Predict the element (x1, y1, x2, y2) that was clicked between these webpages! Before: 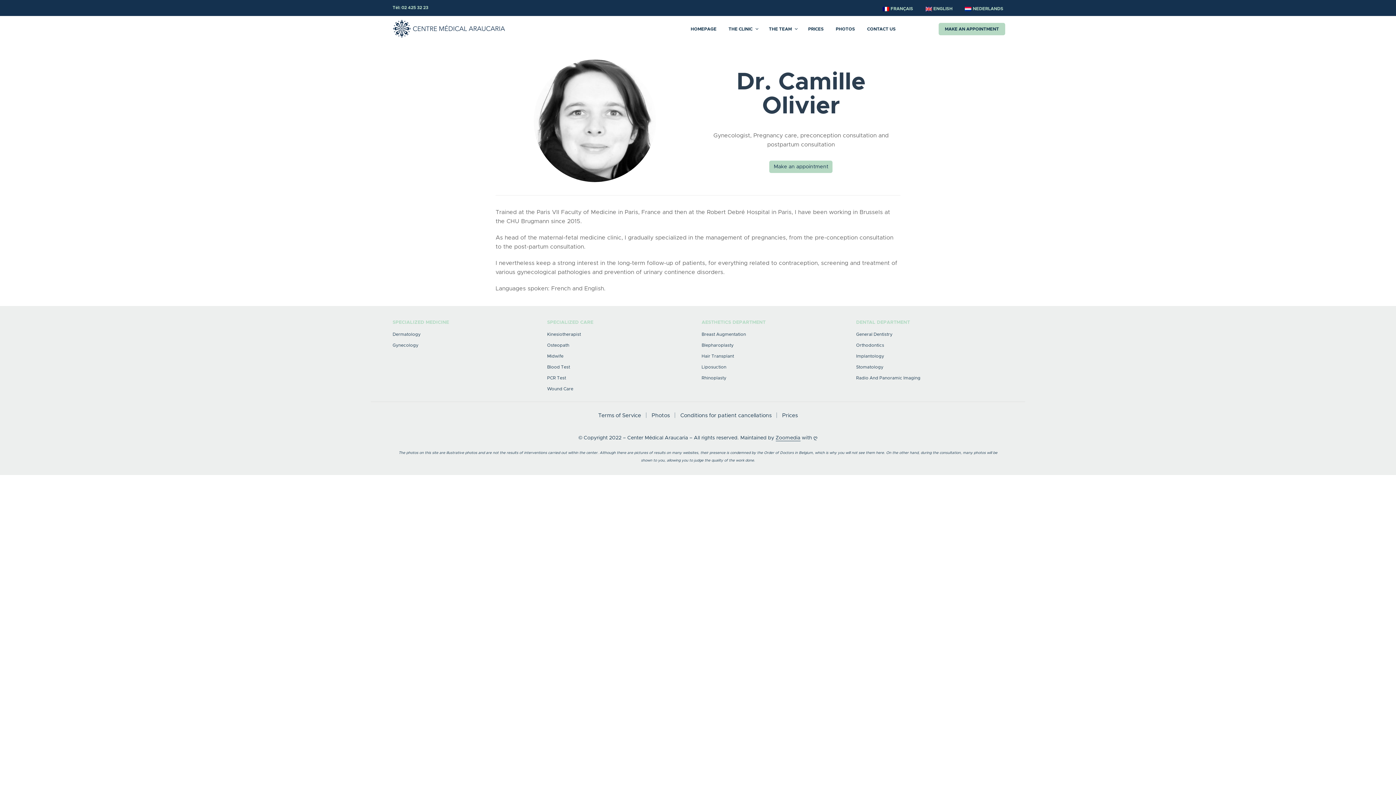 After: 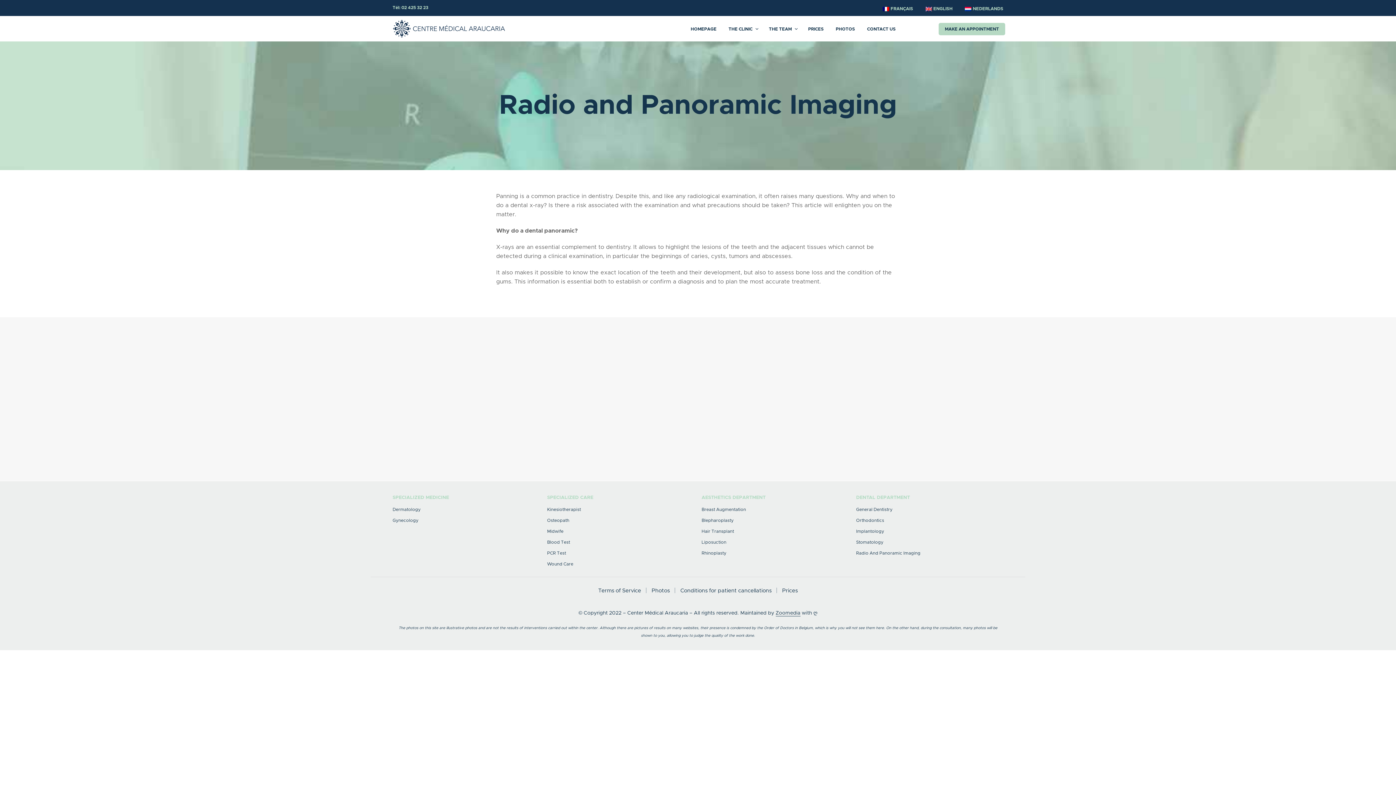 Action: label: Radio And Panoramic Imaging bbox: (856, 376, 920, 380)